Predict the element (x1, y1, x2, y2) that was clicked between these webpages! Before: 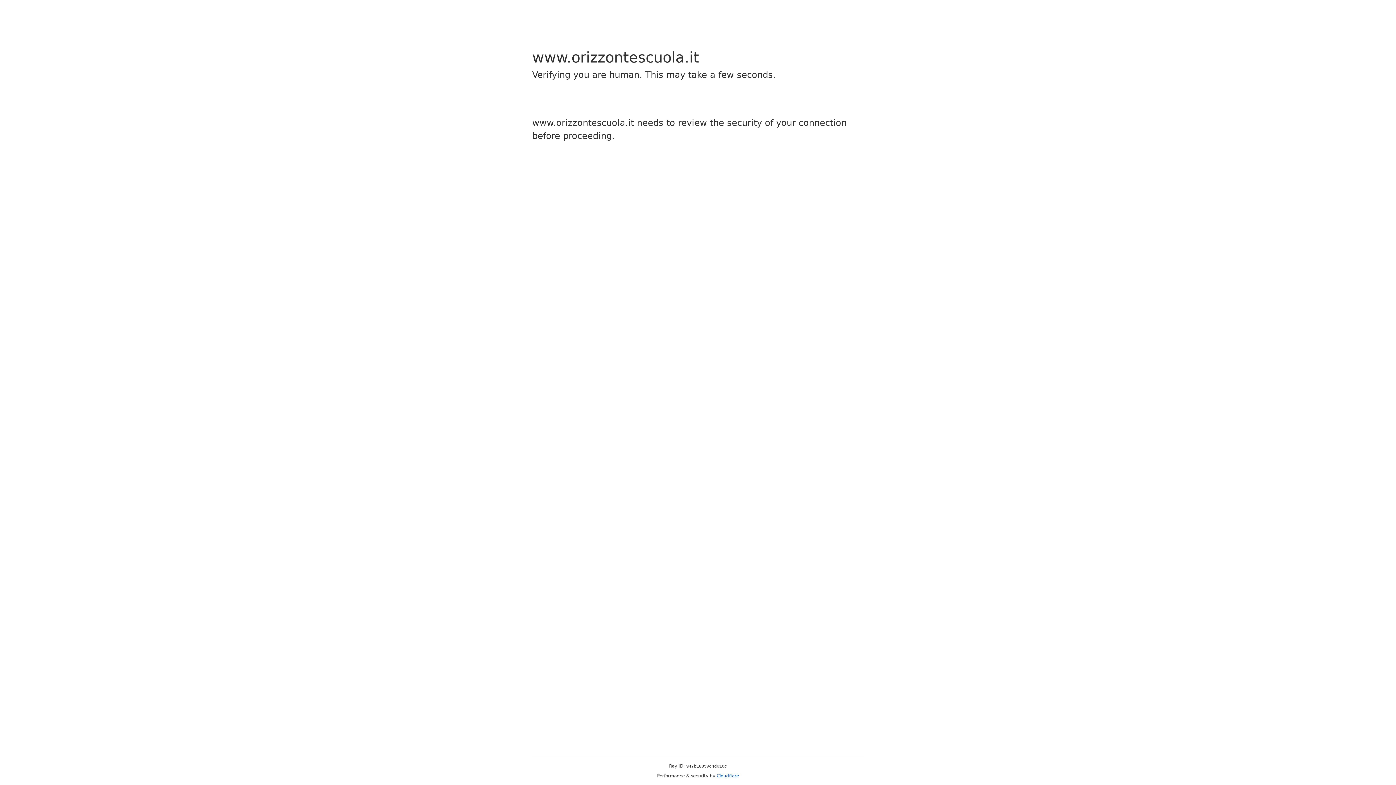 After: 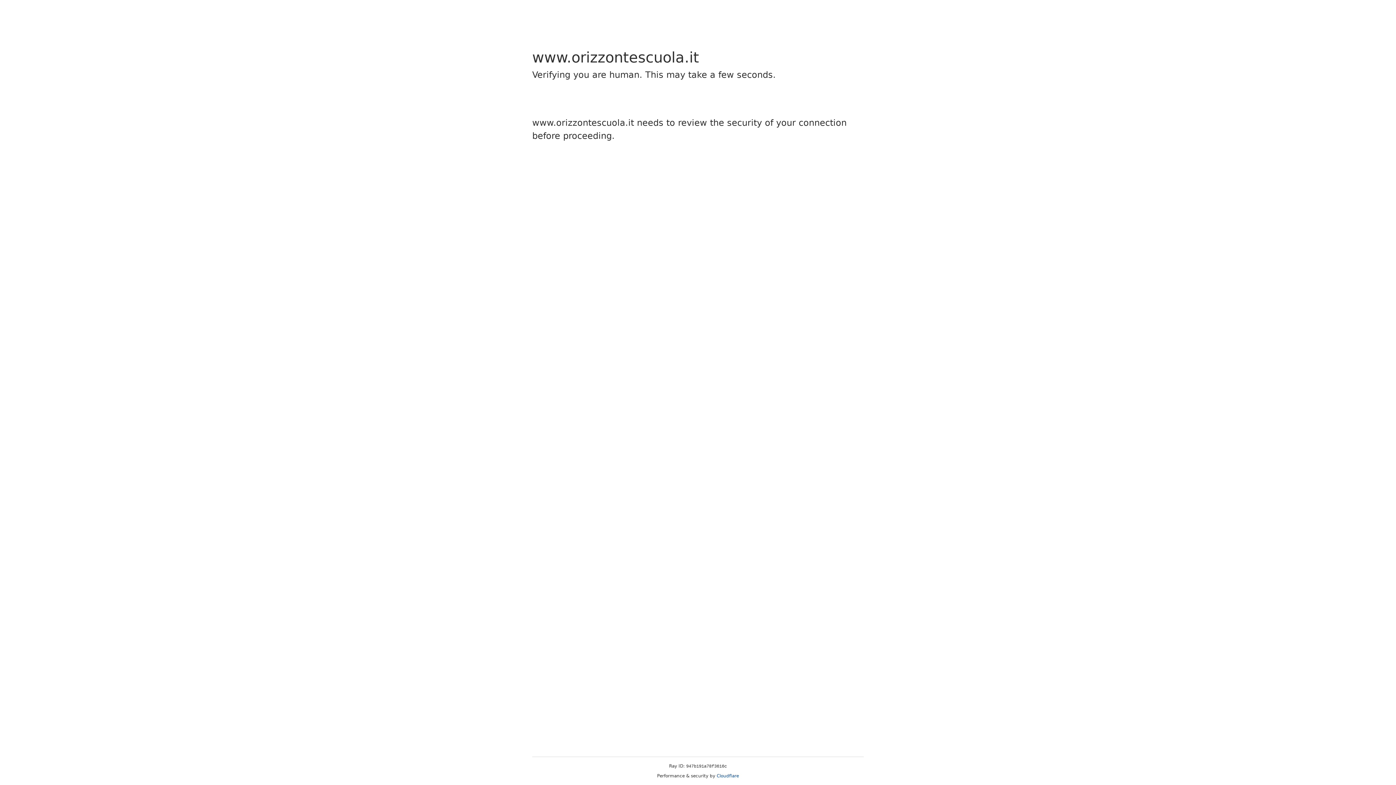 Action: bbox: (716, 773, 739, 778) label: Cloudflare